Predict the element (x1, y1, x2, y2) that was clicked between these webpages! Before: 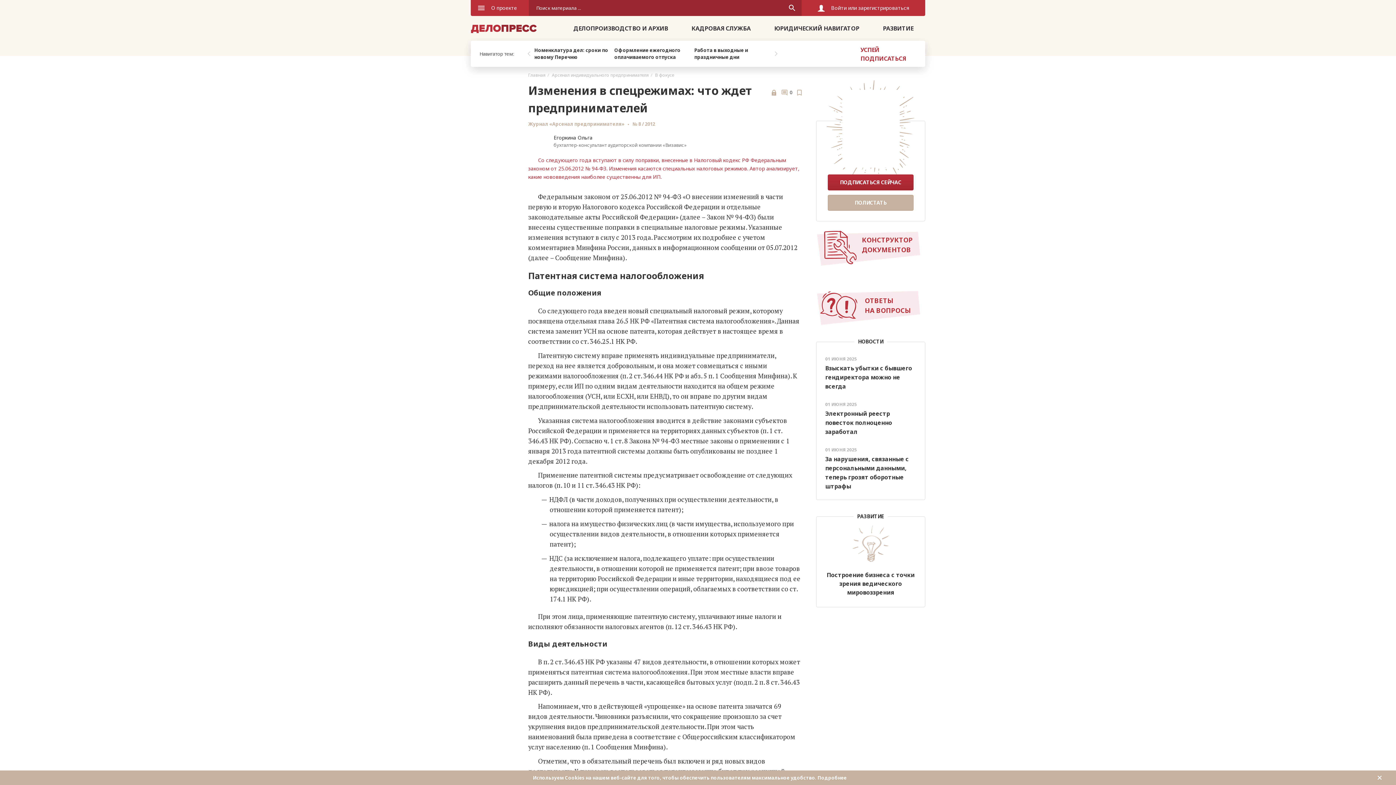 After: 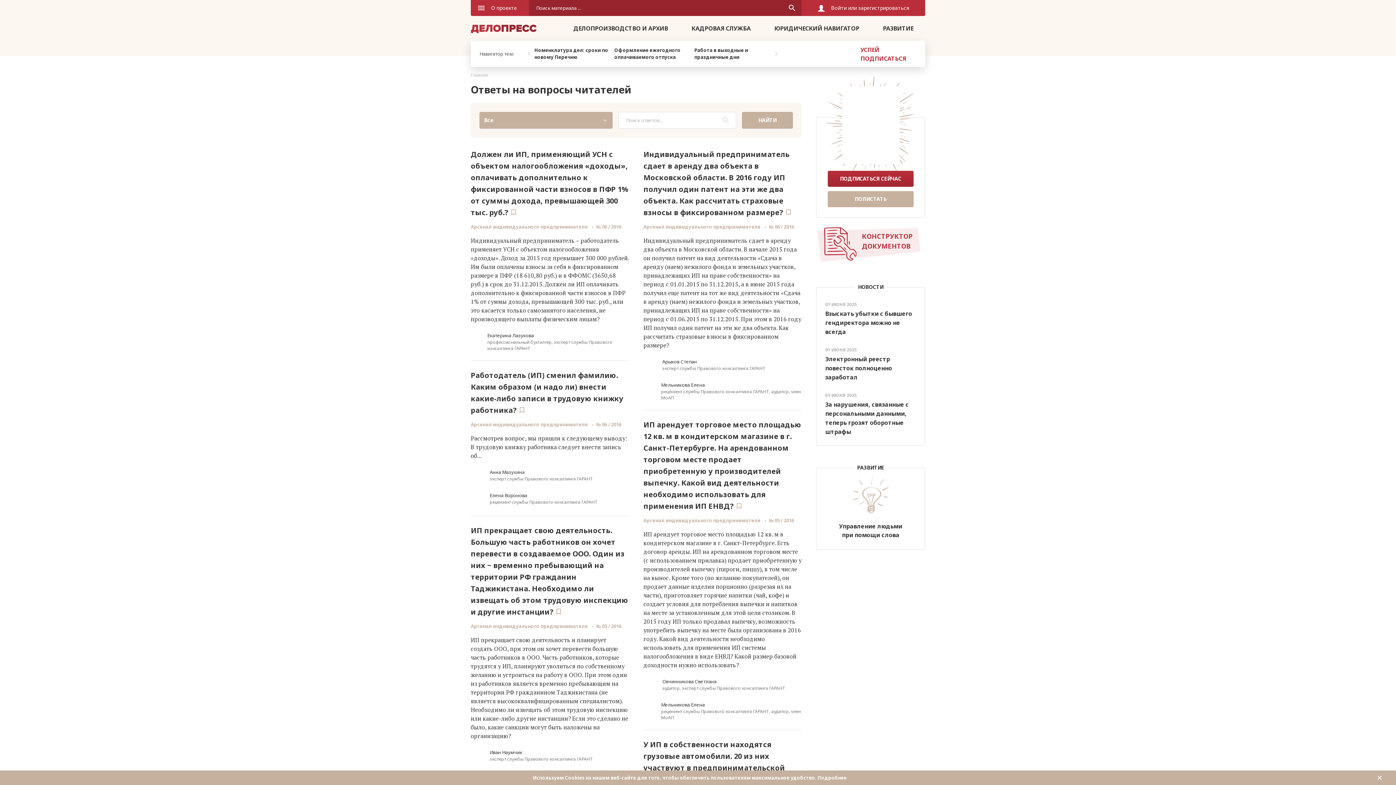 Action: bbox: (816, 290, 925, 325) label: ОТВЕТЫ НА ВОПРОСЫ